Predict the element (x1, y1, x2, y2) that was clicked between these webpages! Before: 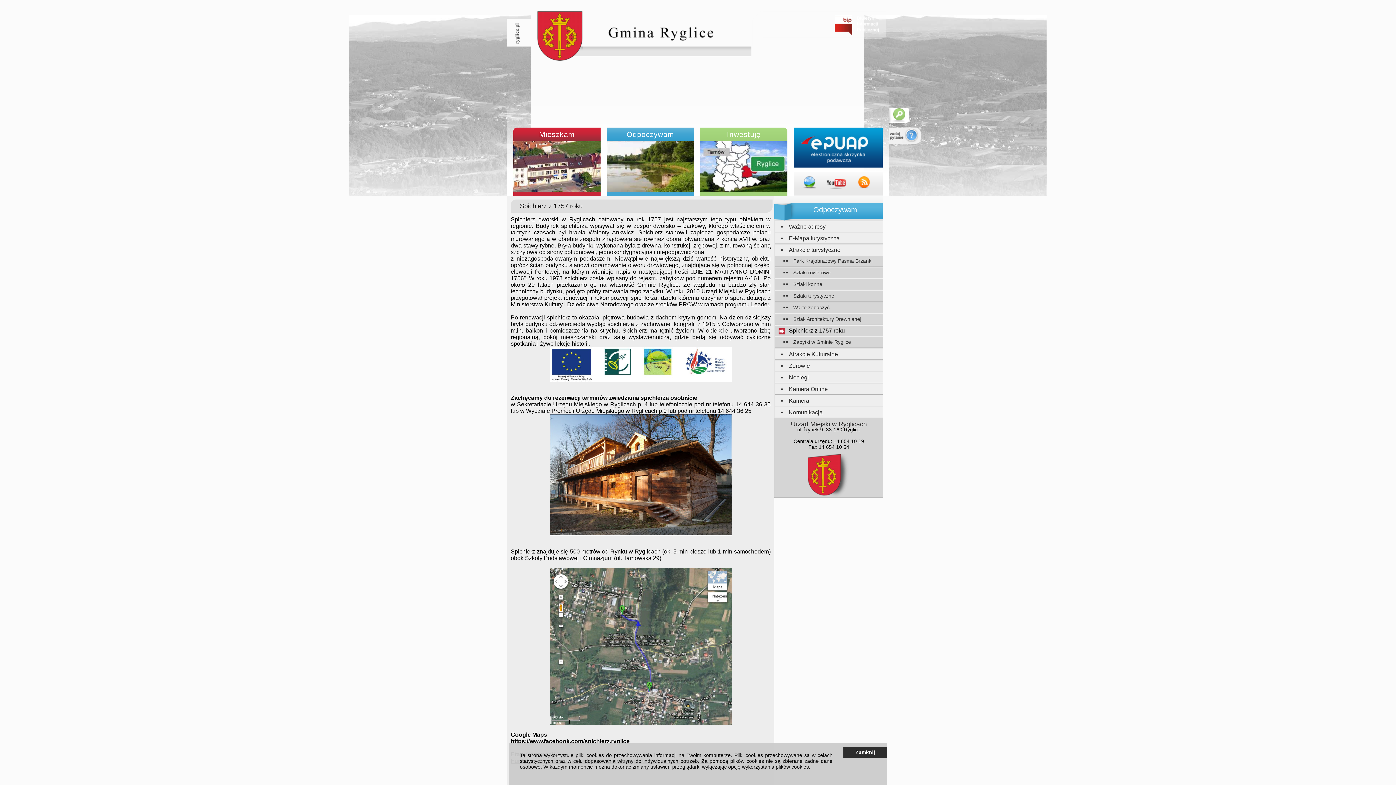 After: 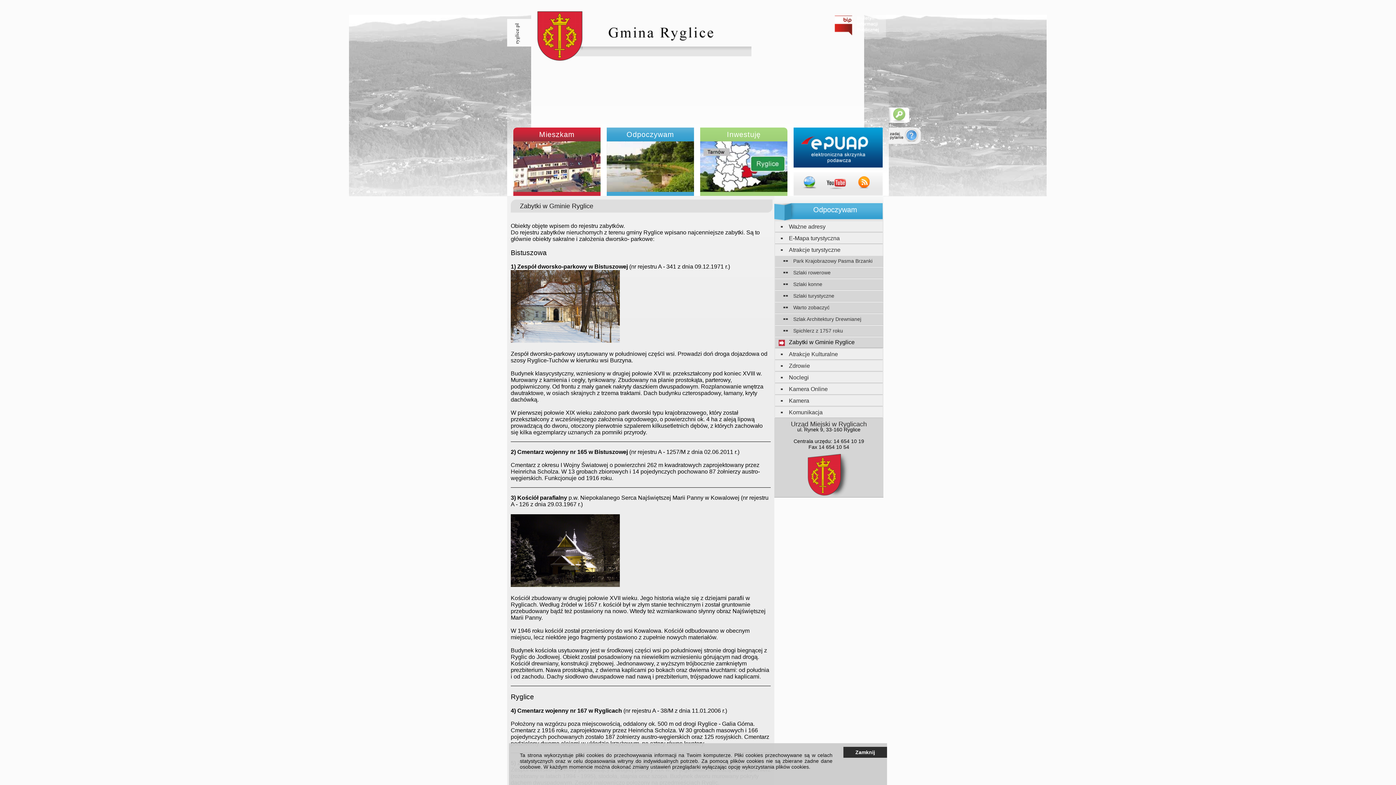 Action: bbox: (793, 337, 884, 347) label: Zabytki w Gminie Ryglice